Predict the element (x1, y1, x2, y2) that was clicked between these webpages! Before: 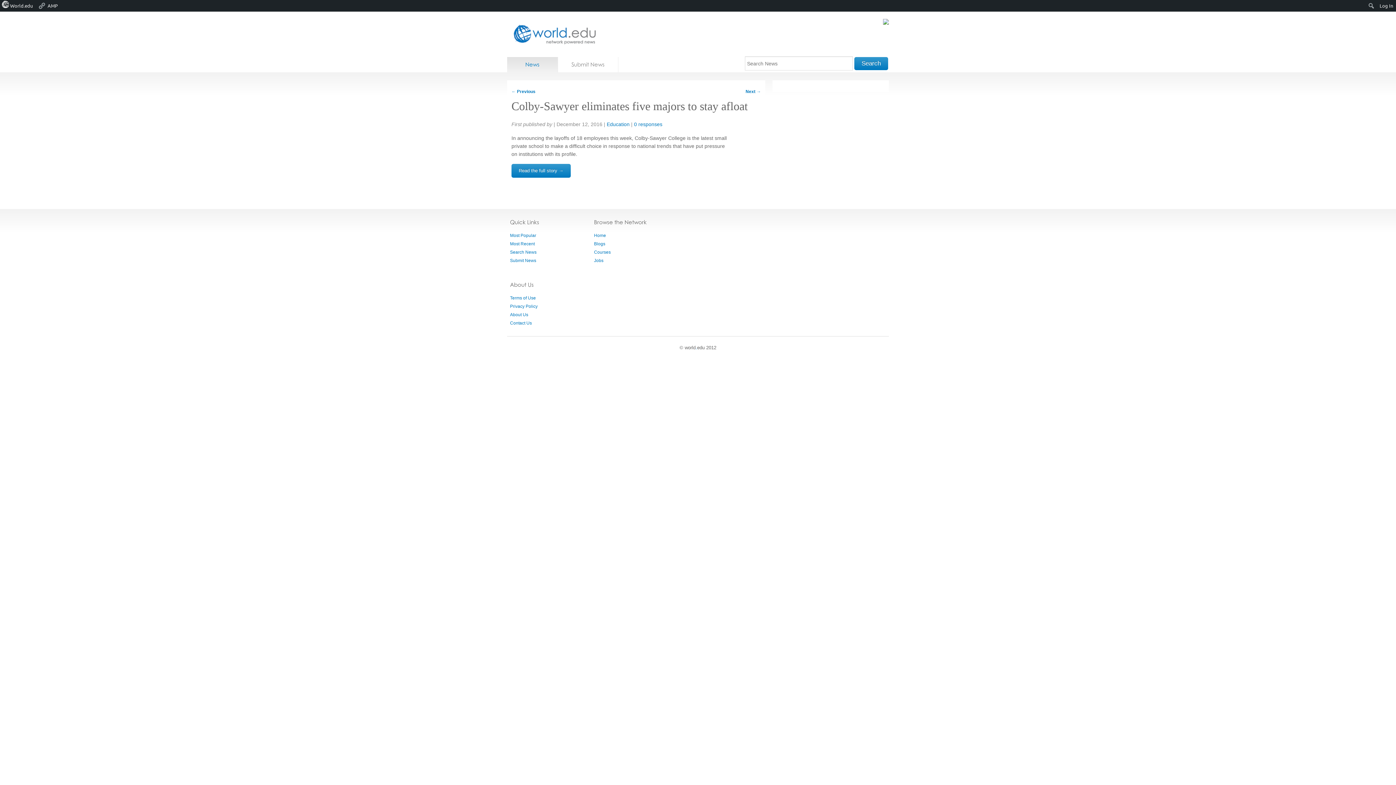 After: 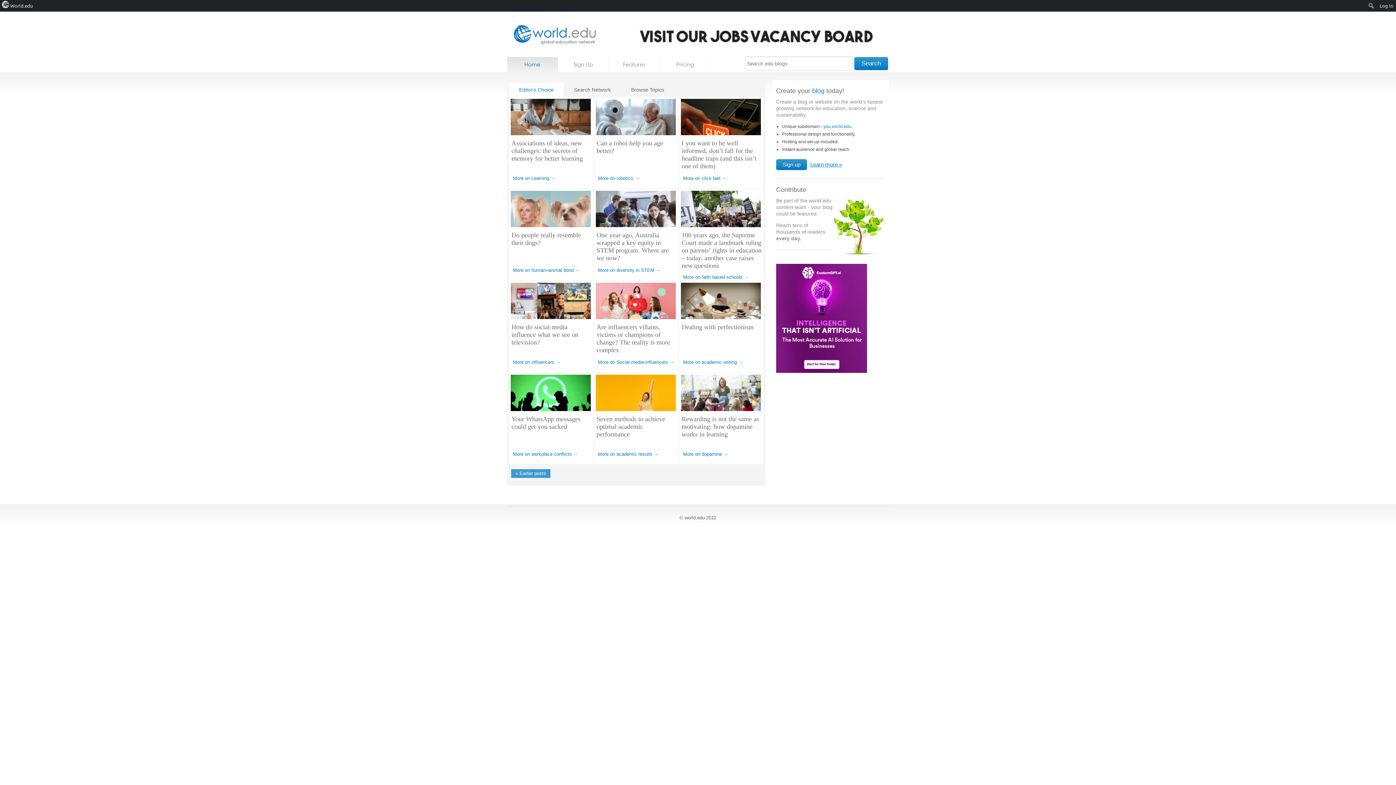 Action: bbox: (594, 241, 605, 246) label: Blogs